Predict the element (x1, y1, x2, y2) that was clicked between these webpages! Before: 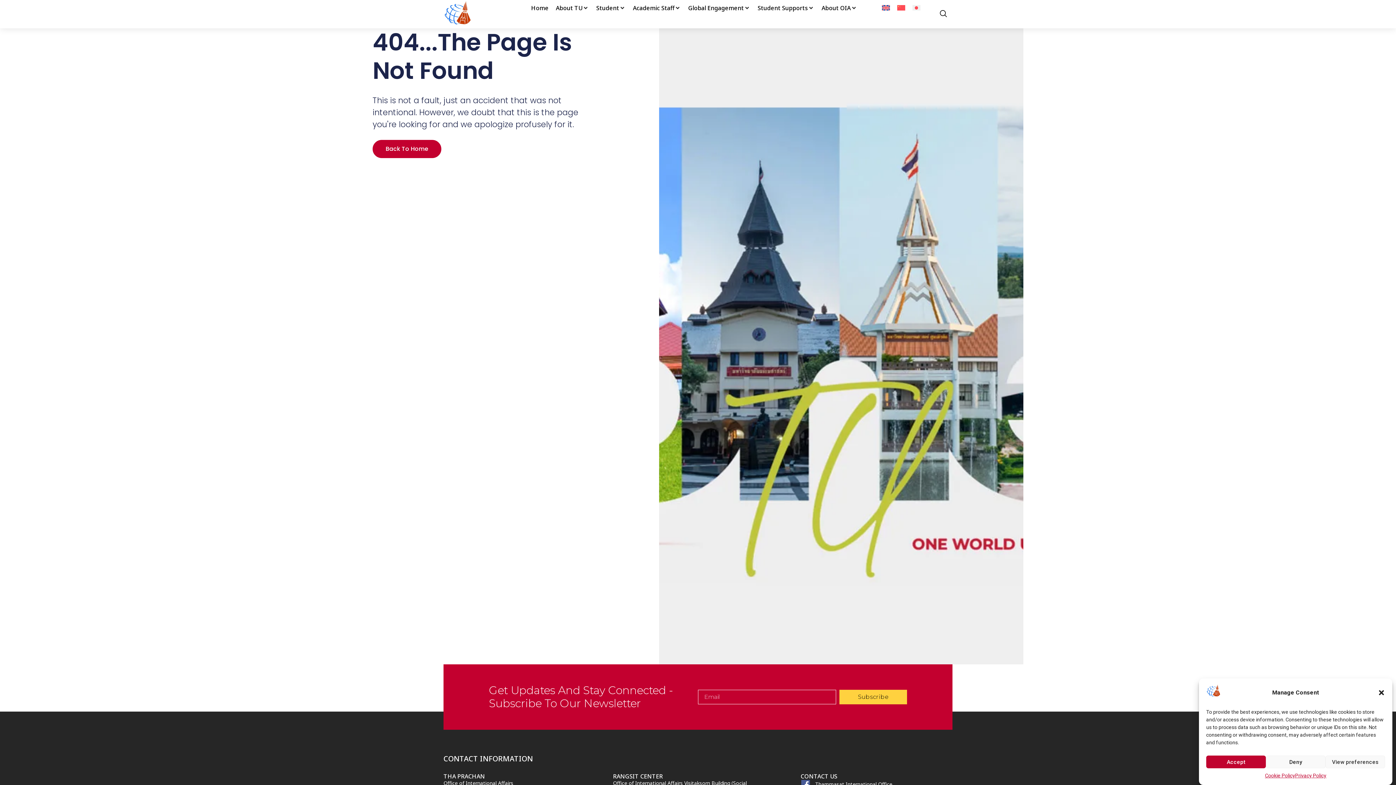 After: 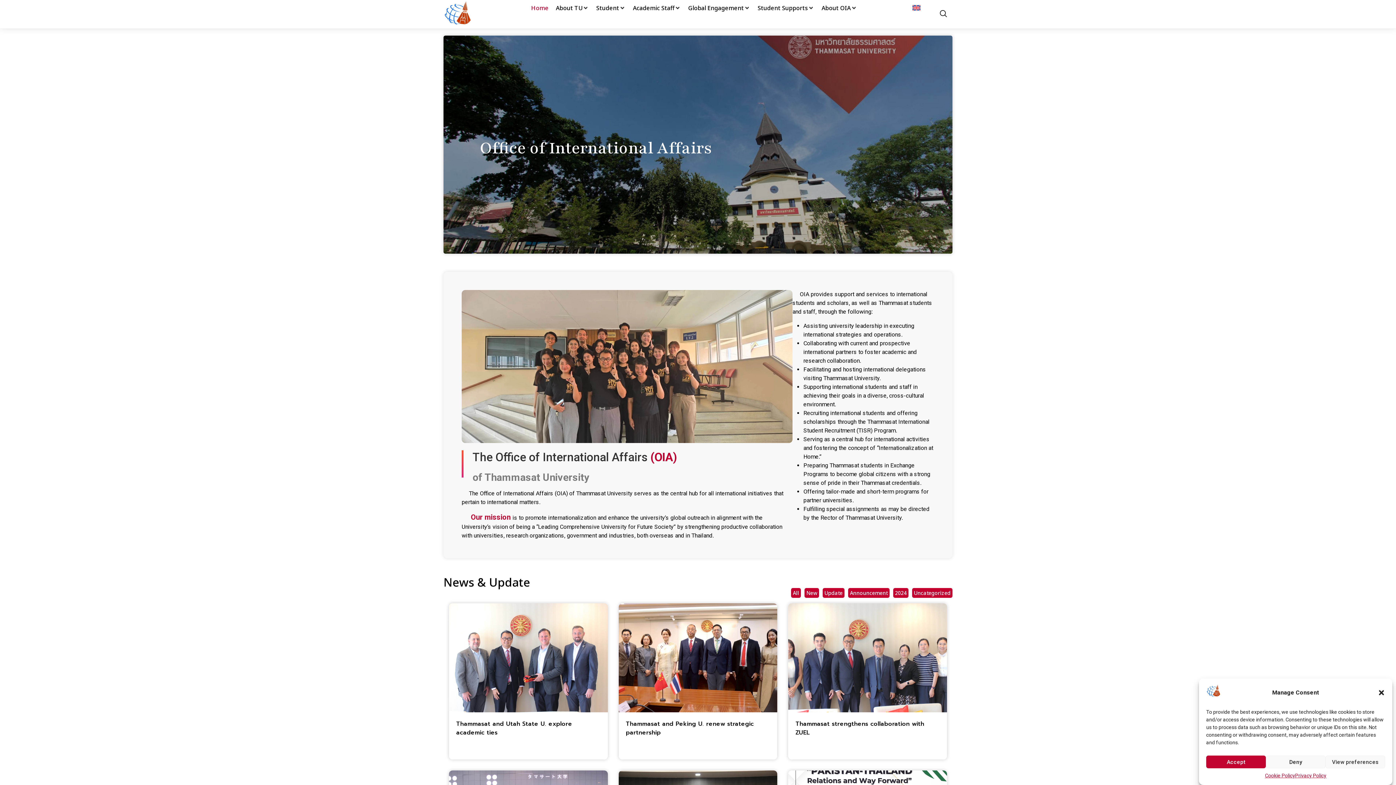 Action: bbox: (1206, 693, 1221, 700)